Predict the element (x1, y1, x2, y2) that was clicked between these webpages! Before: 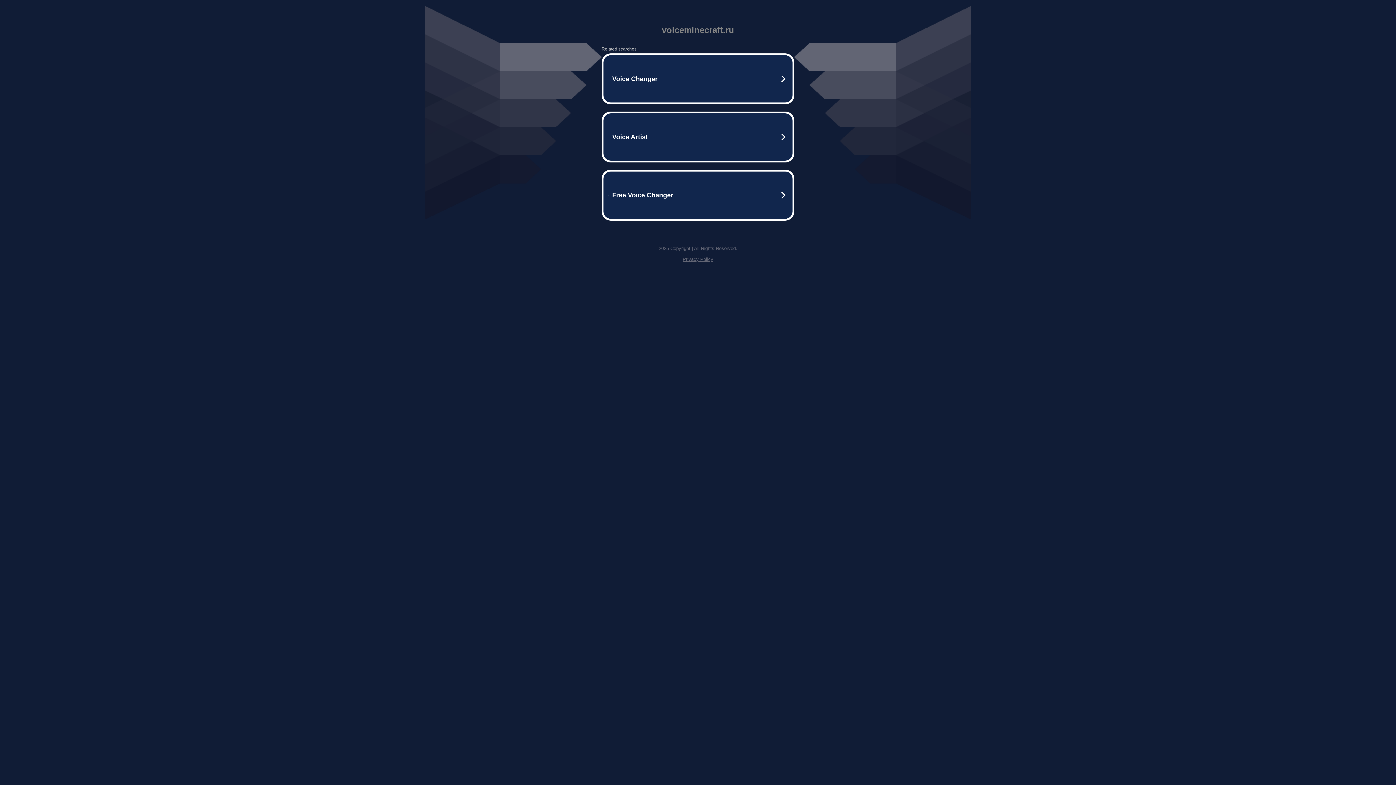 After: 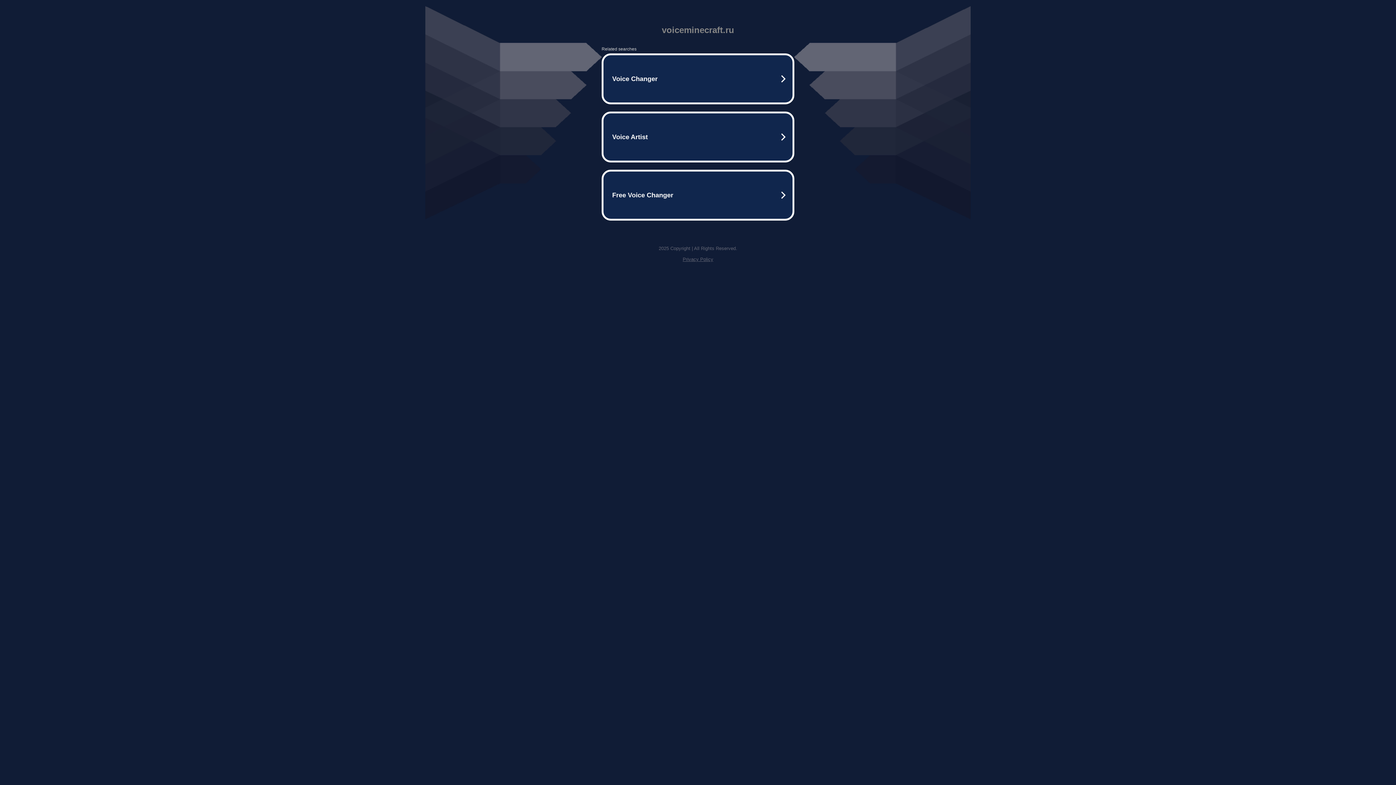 Action: bbox: (682, 256, 713, 262) label: Privacy Policy